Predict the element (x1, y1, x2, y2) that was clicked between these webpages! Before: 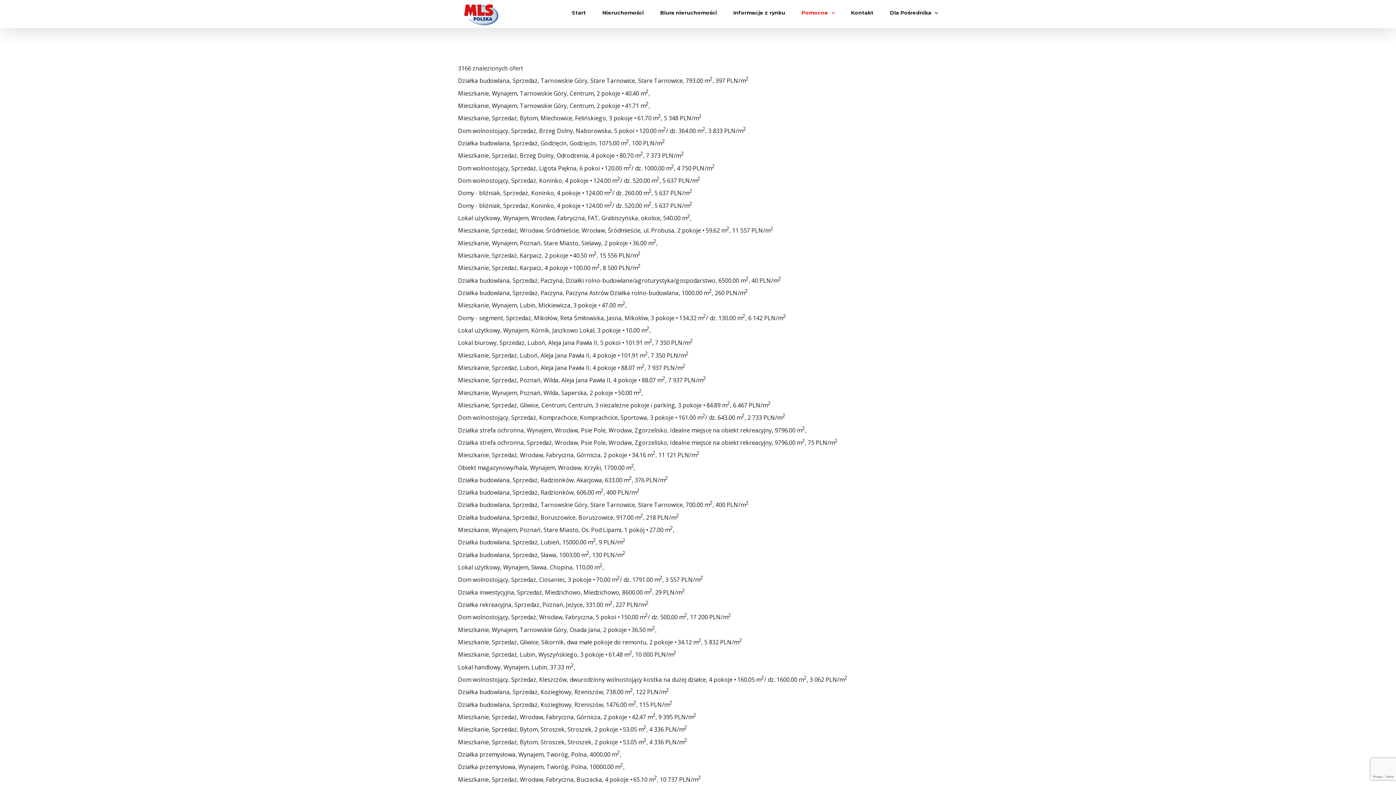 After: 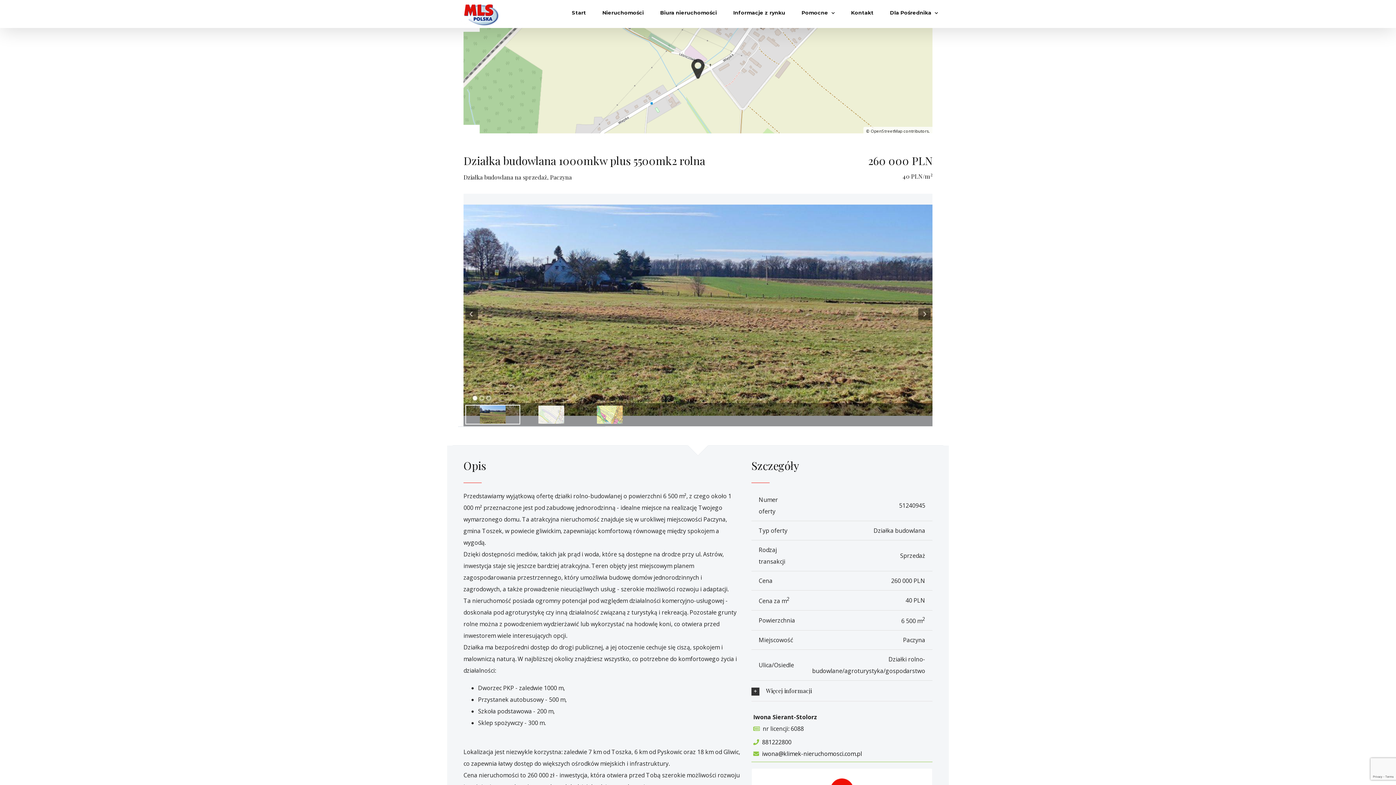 Action: bbox: (458, 276, 781, 284) label: Działka budowlana, Sprzedaż, Paczyna, Działki rolno-budowlane/agroturystyka/gospodarstwo, 6500.00 m2, 40 PLN/m2